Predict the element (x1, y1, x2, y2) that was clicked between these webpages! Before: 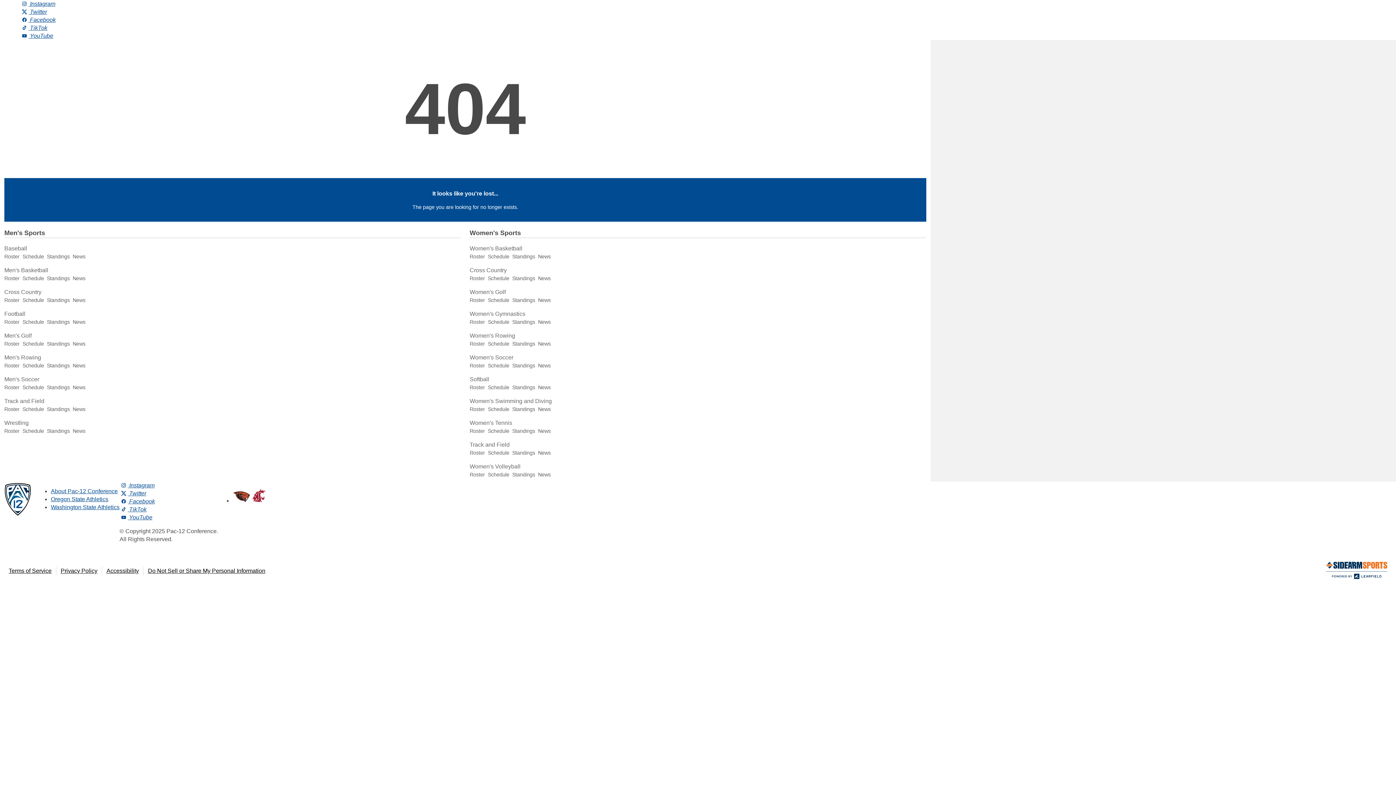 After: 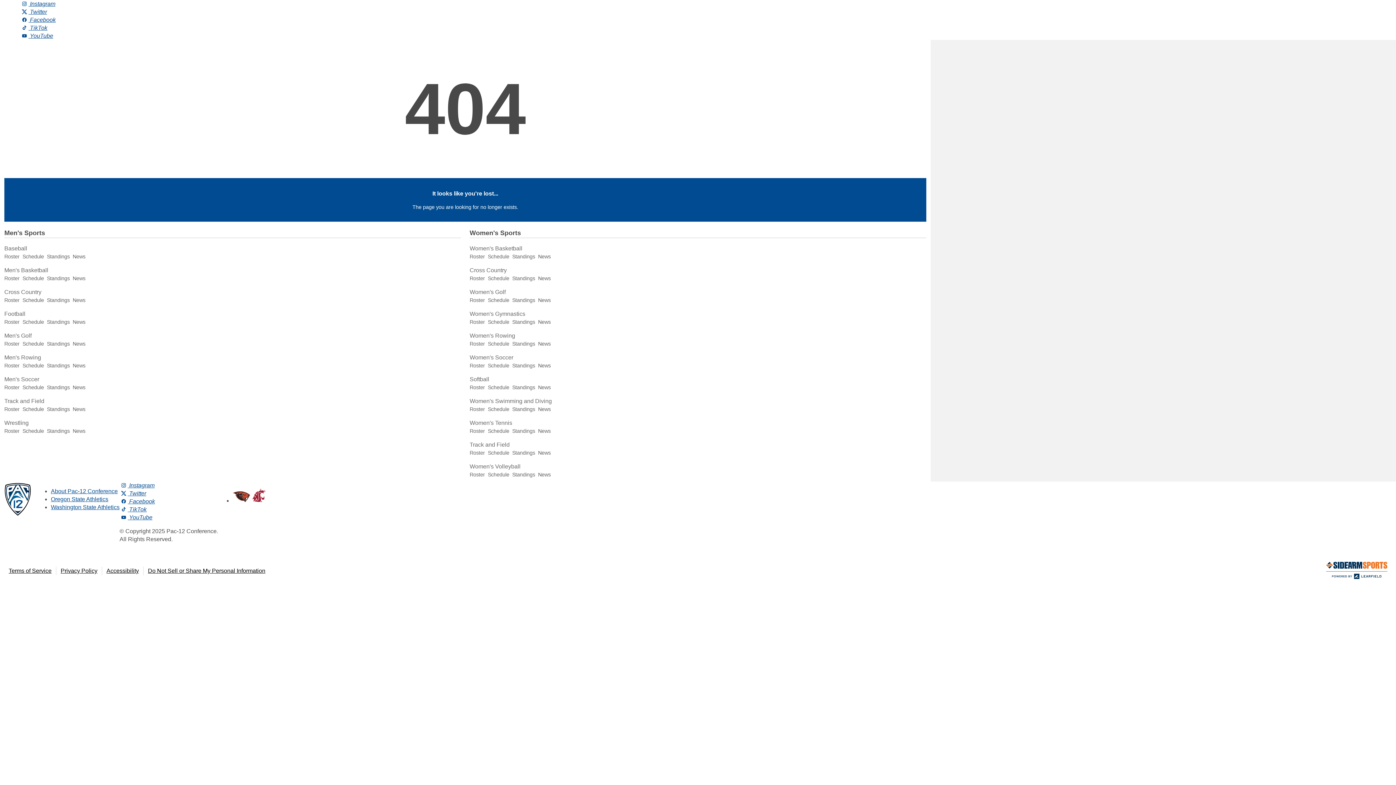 Action: label:  Twitter bbox: (20, 8, 47, 14)